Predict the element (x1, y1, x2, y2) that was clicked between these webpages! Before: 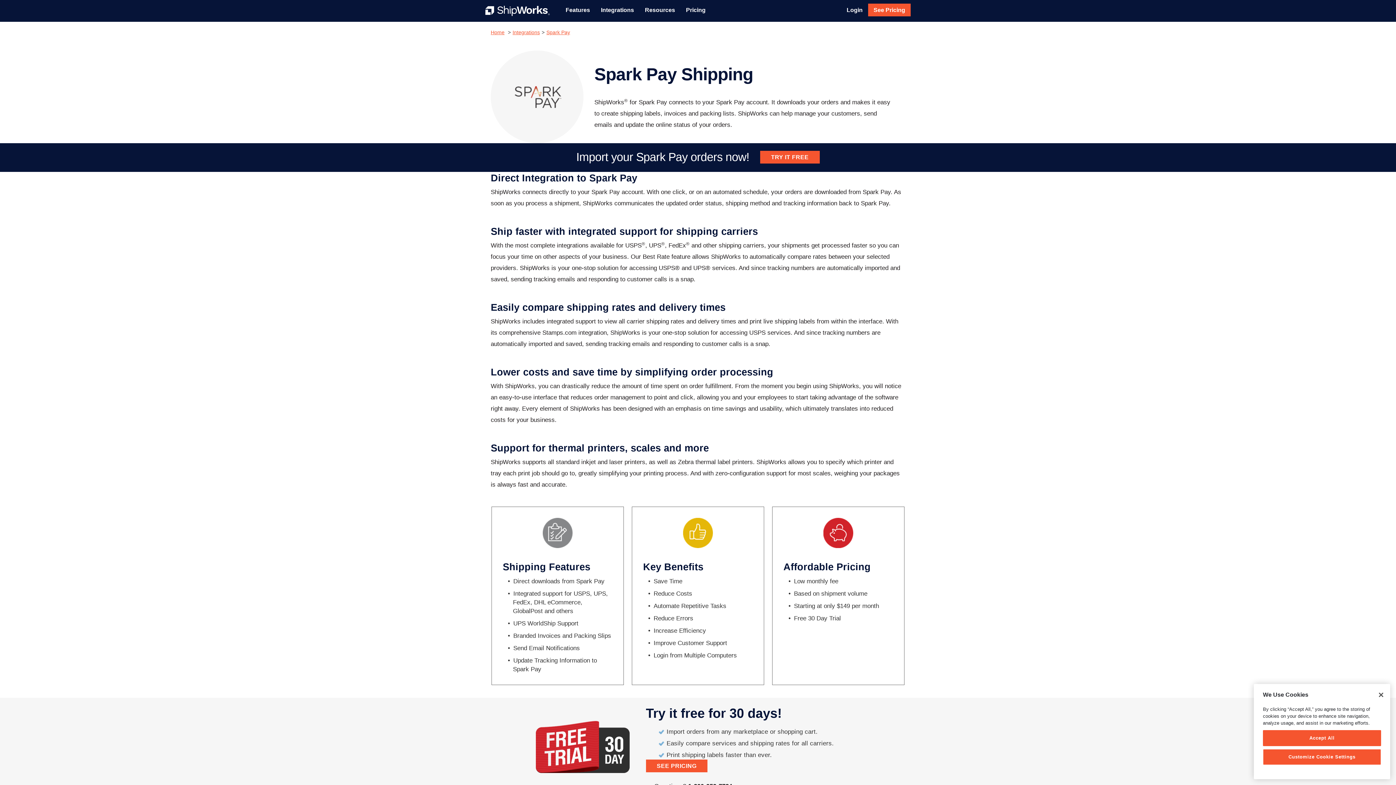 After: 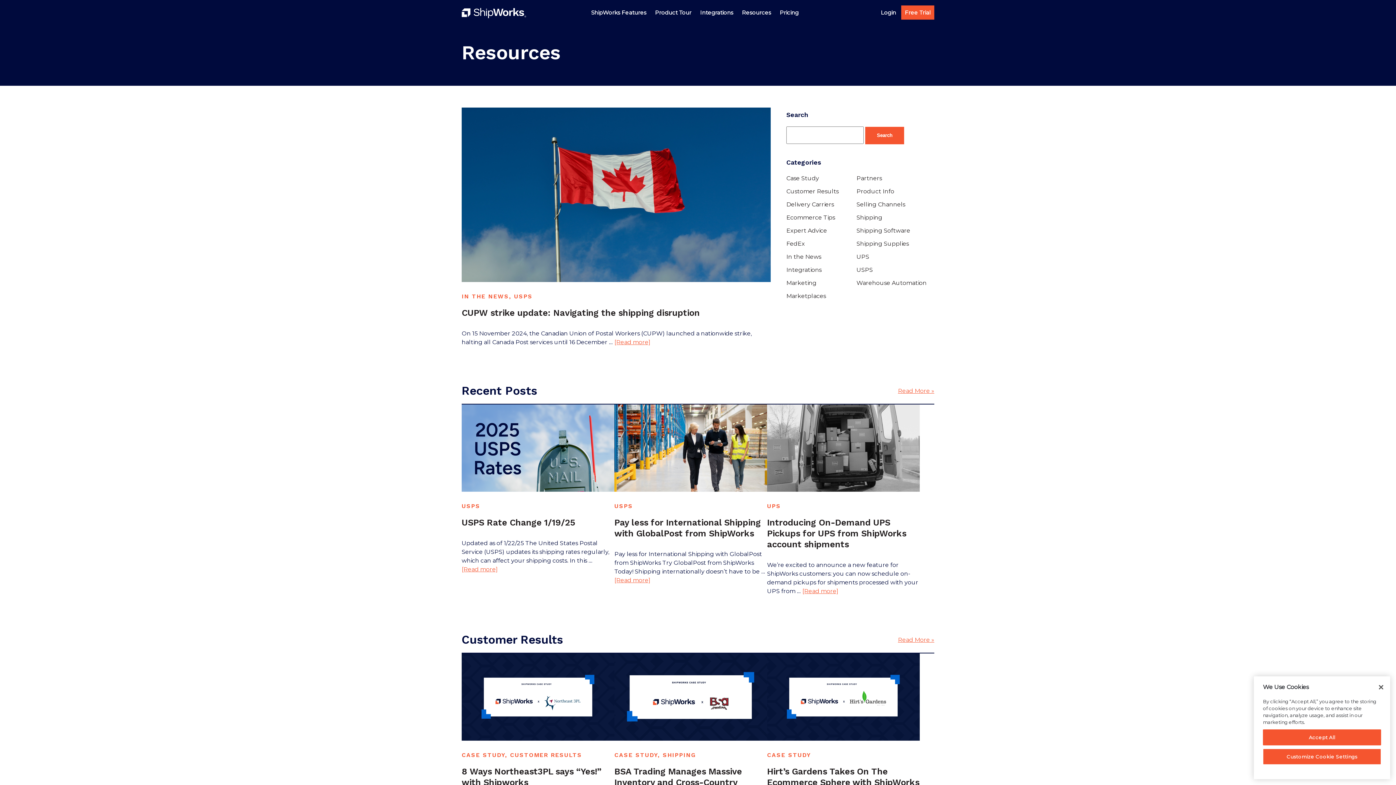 Action: bbox: (639, 5, 680, 14) label: Resources